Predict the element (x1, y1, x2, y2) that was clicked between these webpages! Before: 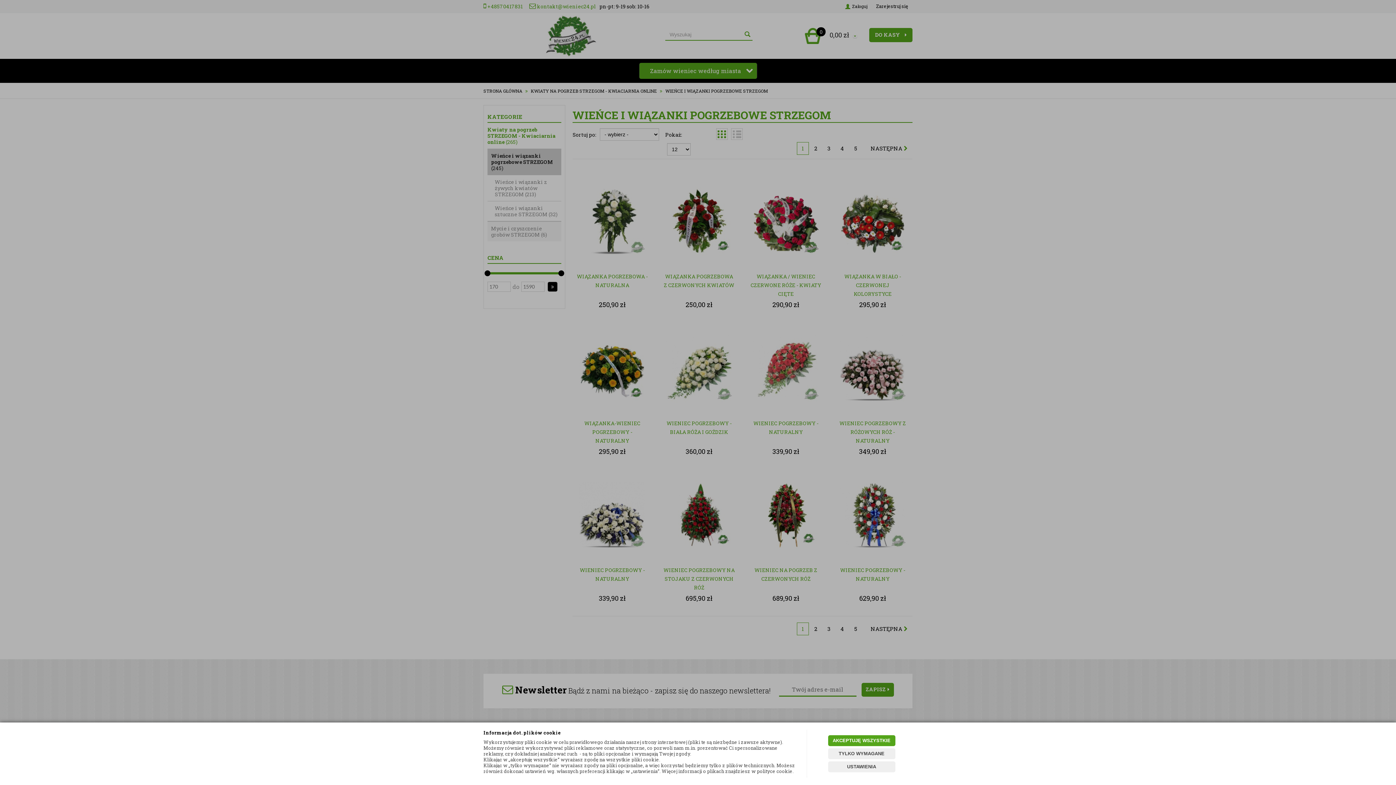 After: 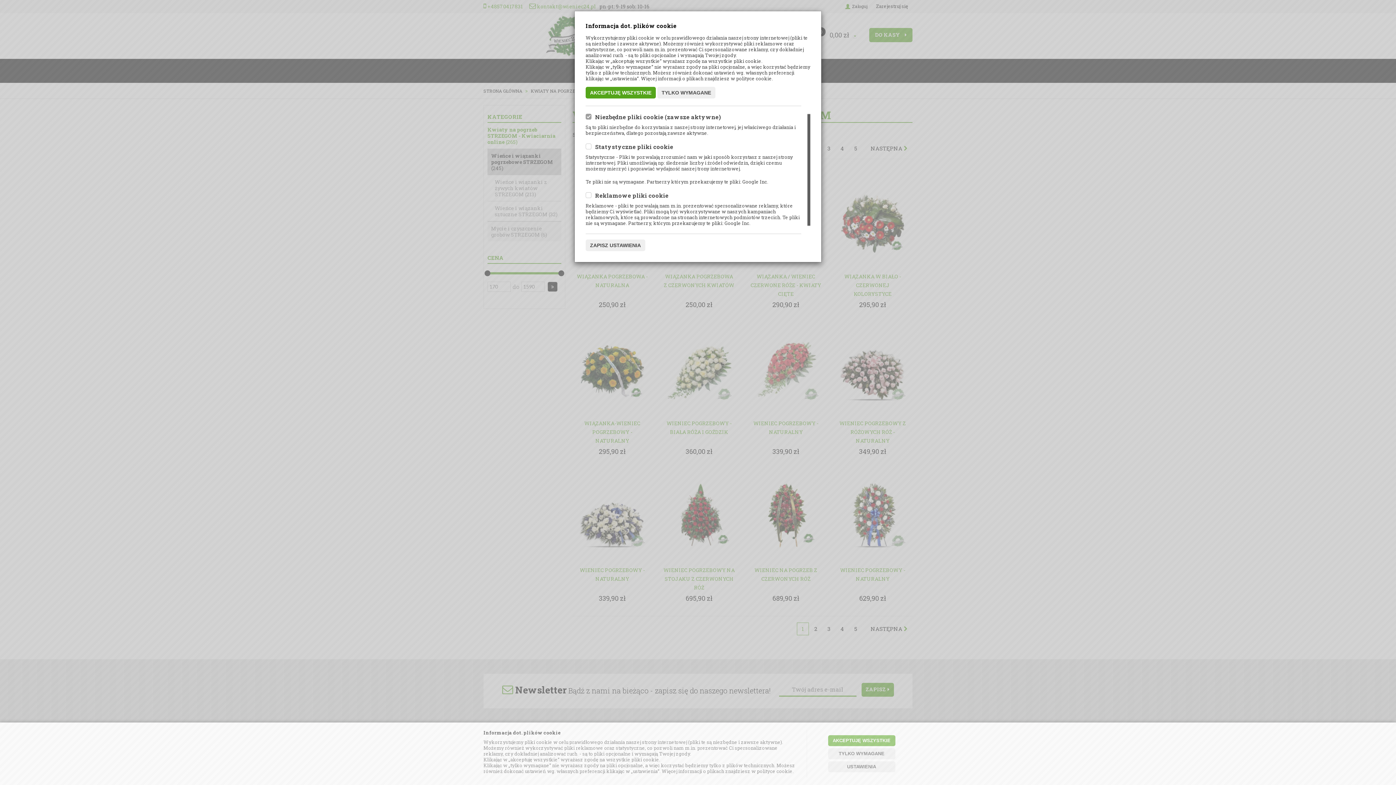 Action: bbox: (828, 761, 895, 772) label: USTAWIENIA